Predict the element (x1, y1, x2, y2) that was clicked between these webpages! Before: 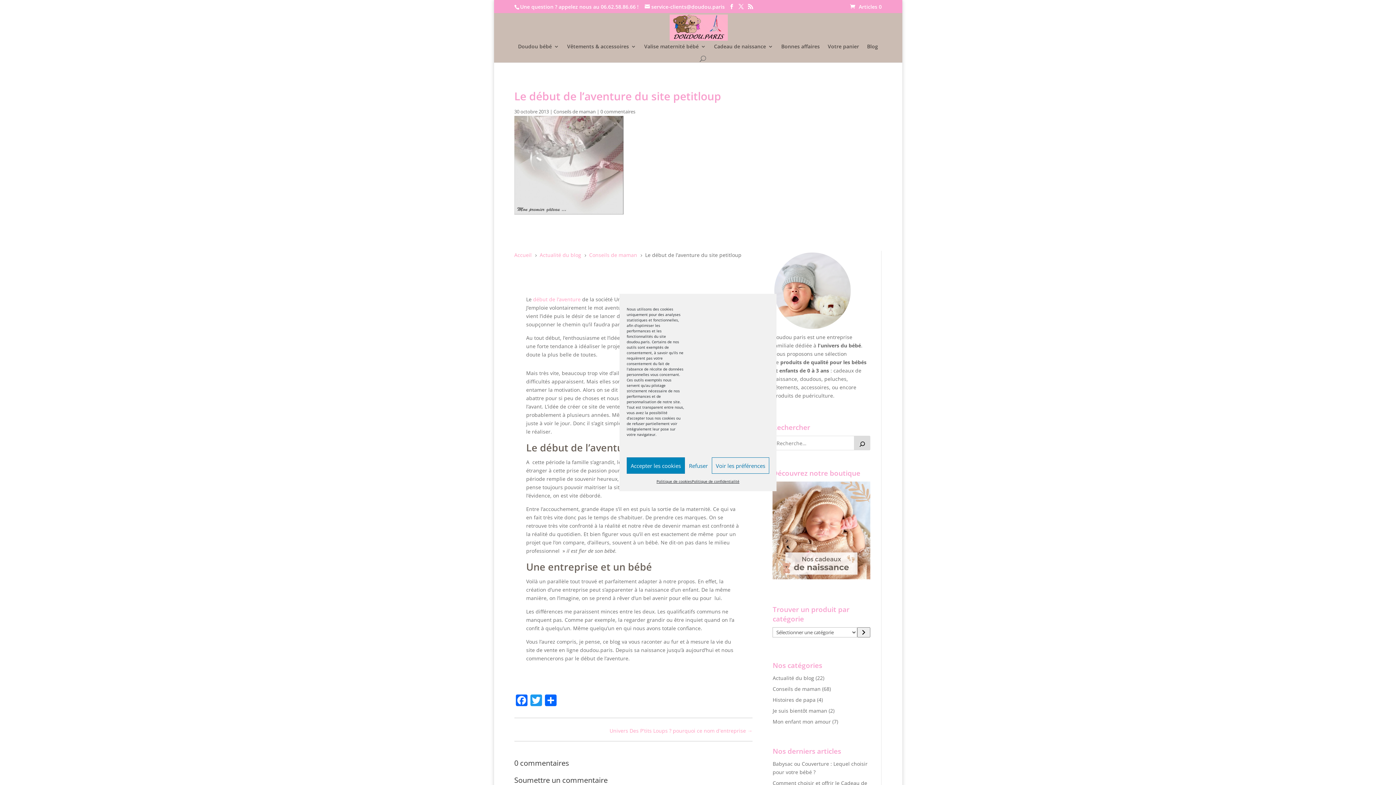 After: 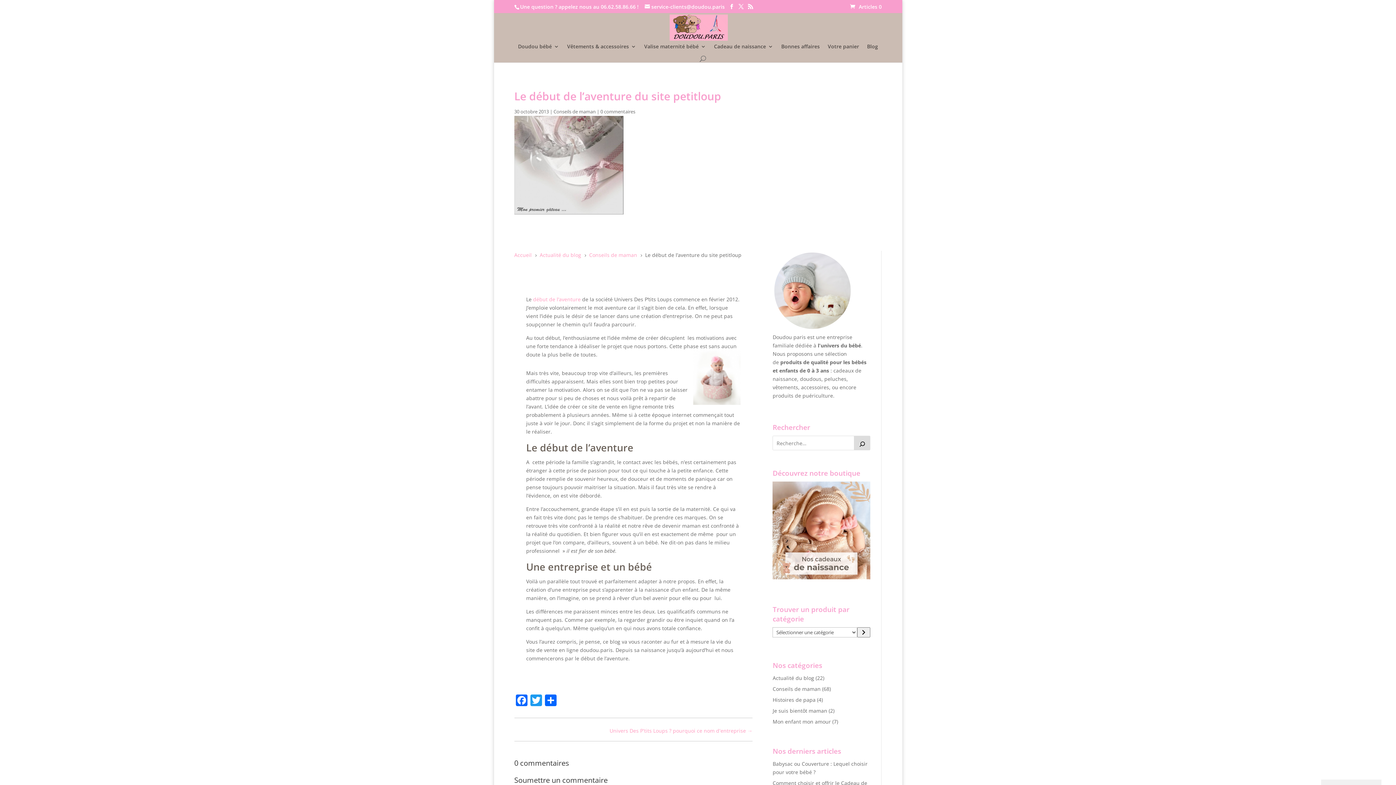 Action: label: Refuser bbox: (685, 457, 712, 474)